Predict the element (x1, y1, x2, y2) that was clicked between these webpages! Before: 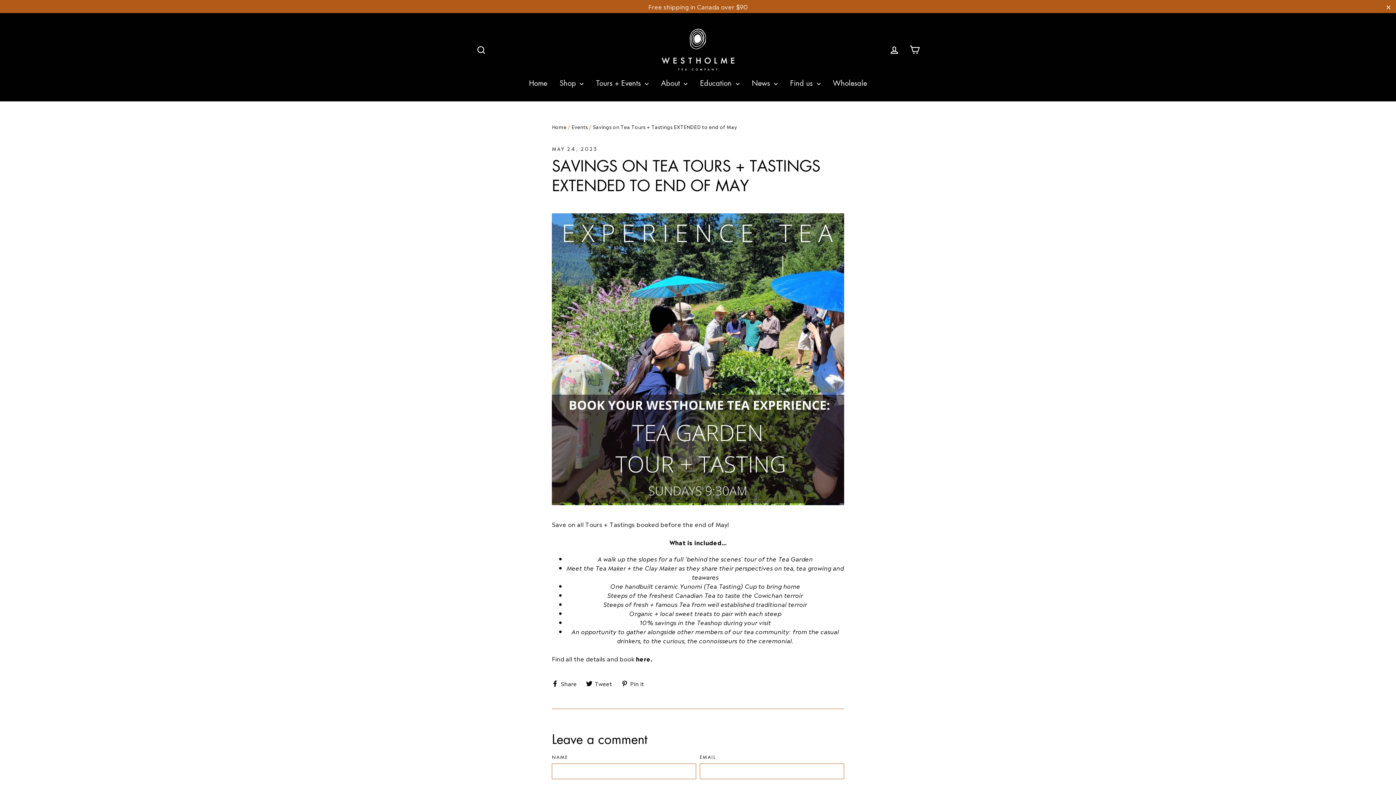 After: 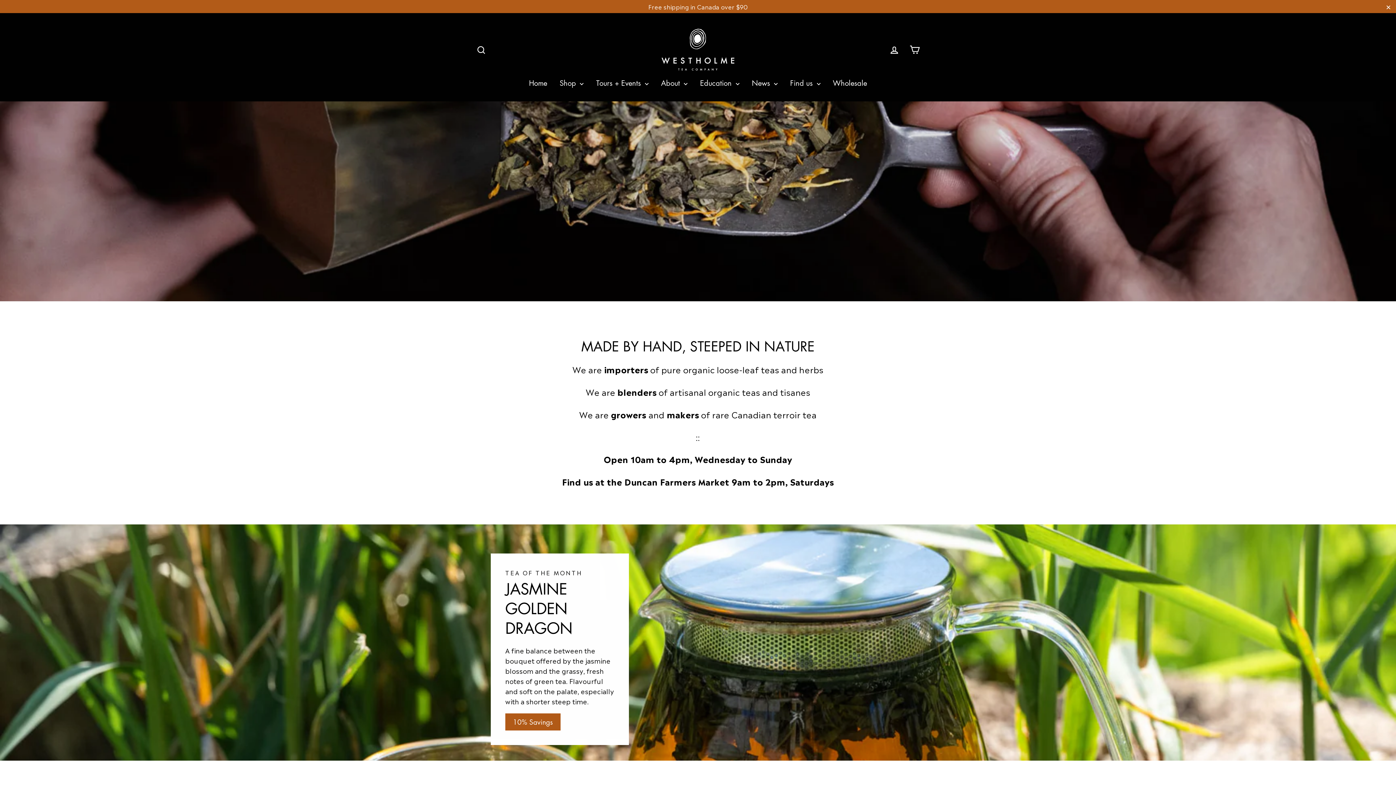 Action: bbox: (523, 75, 552, 90) label: Home